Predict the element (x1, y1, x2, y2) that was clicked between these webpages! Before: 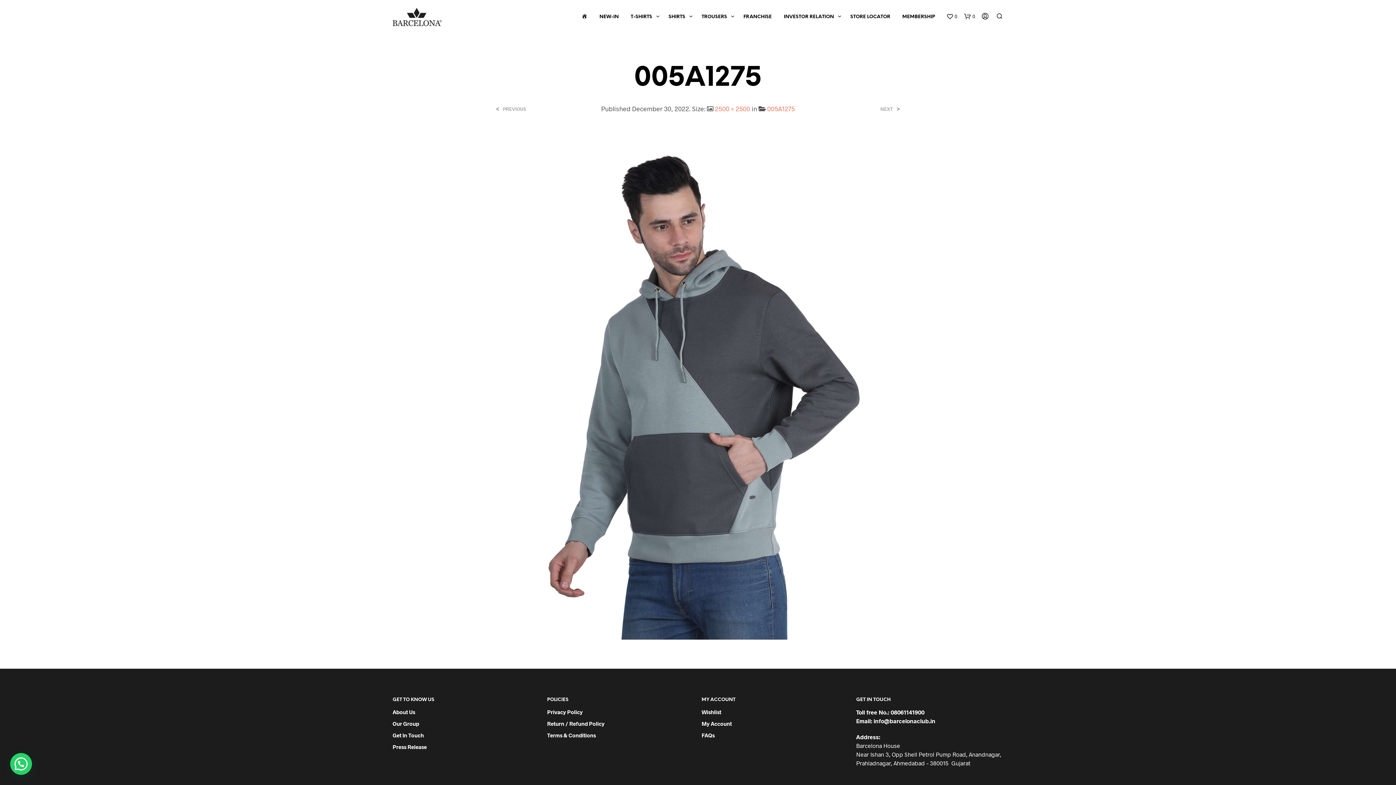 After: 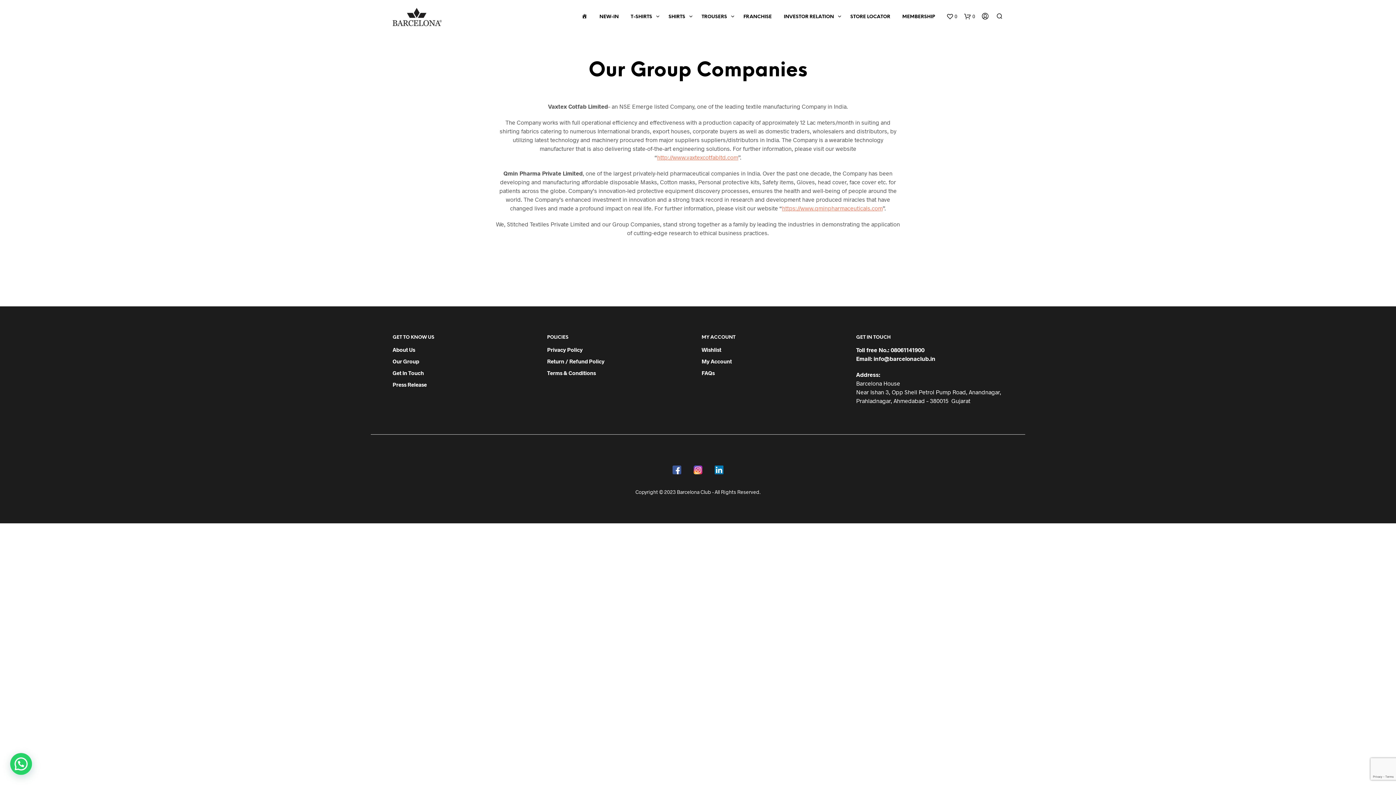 Action: bbox: (392, 720, 419, 727) label: Our Group